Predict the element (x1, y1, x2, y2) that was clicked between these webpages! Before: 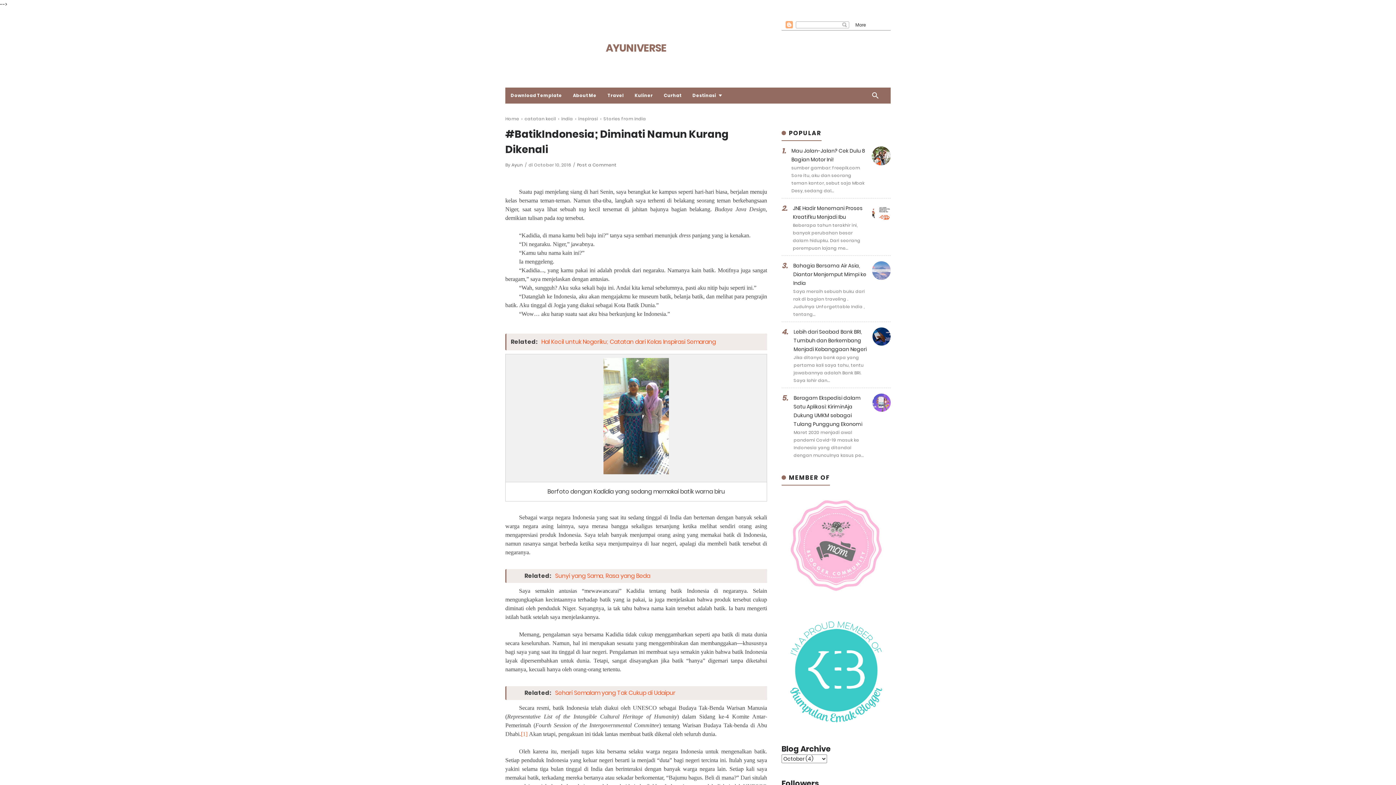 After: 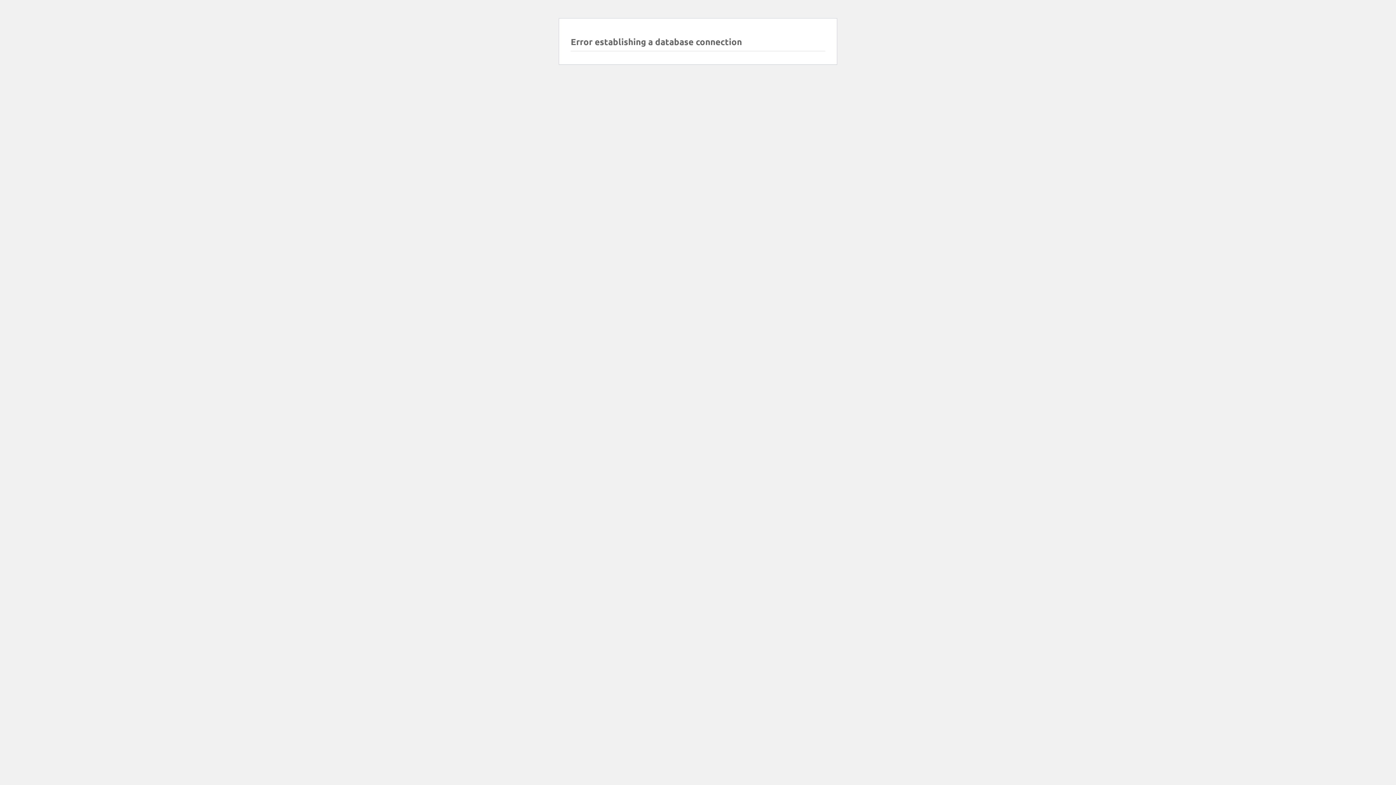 Action: bbox: (781, 721, 890, 728)